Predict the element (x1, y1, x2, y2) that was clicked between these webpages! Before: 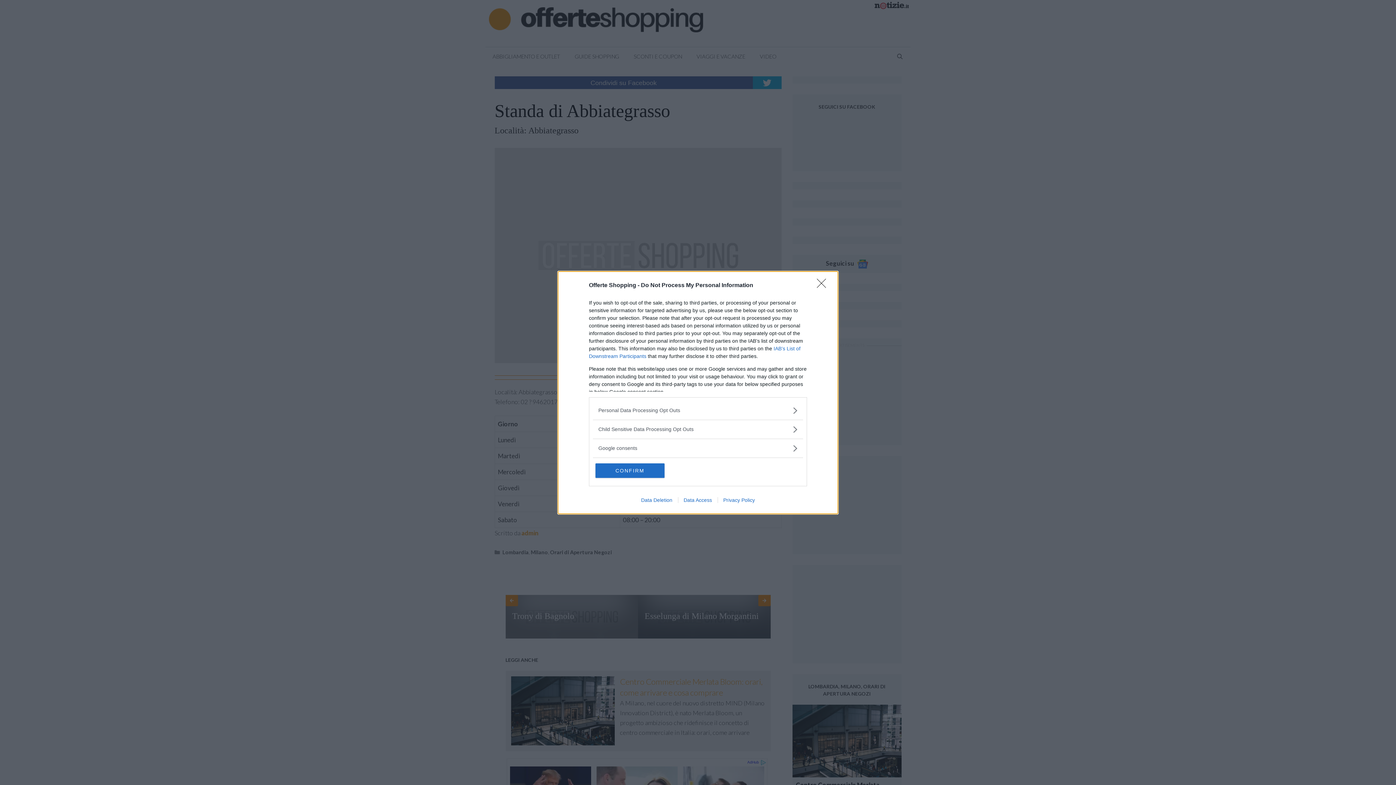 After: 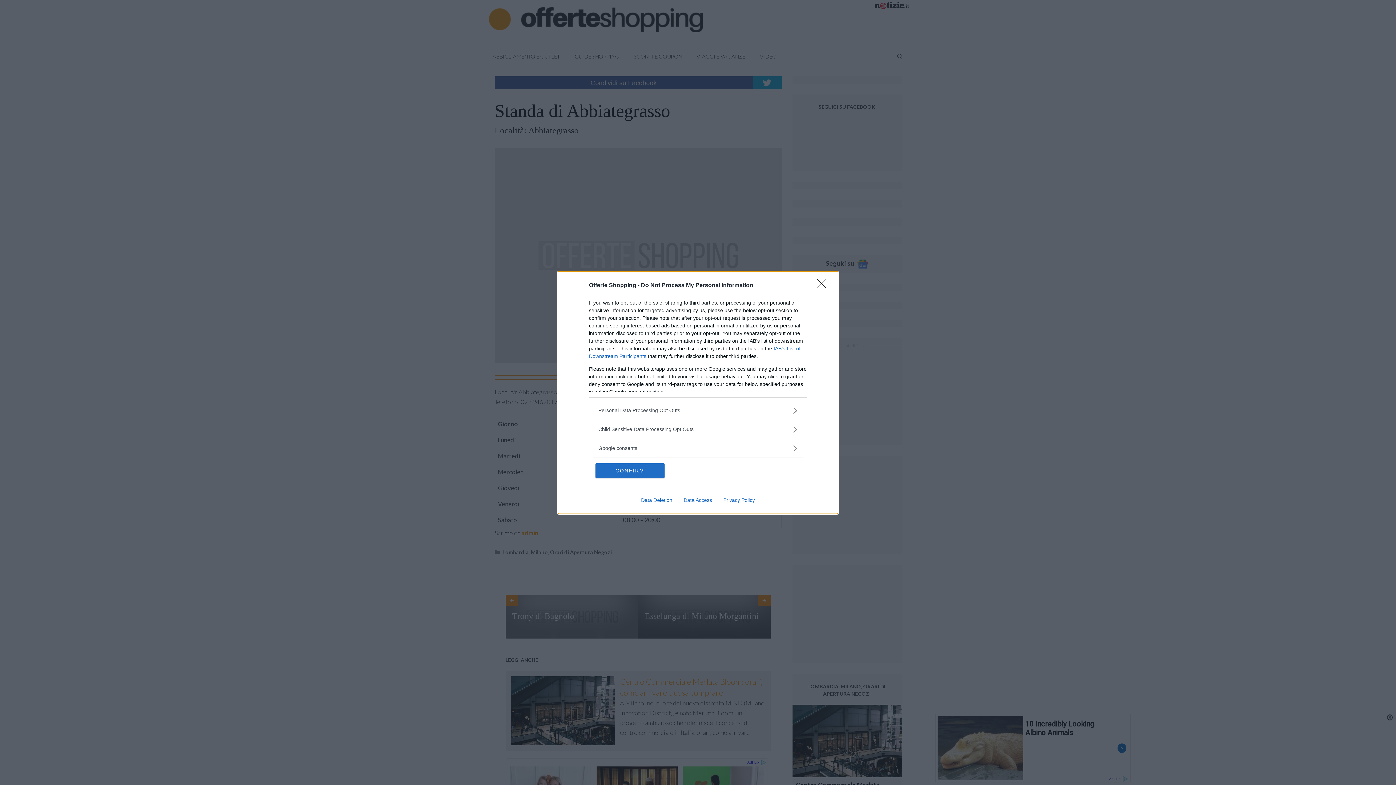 Action: label: Privacy Policy bbox: (717, 497, 760, 503)